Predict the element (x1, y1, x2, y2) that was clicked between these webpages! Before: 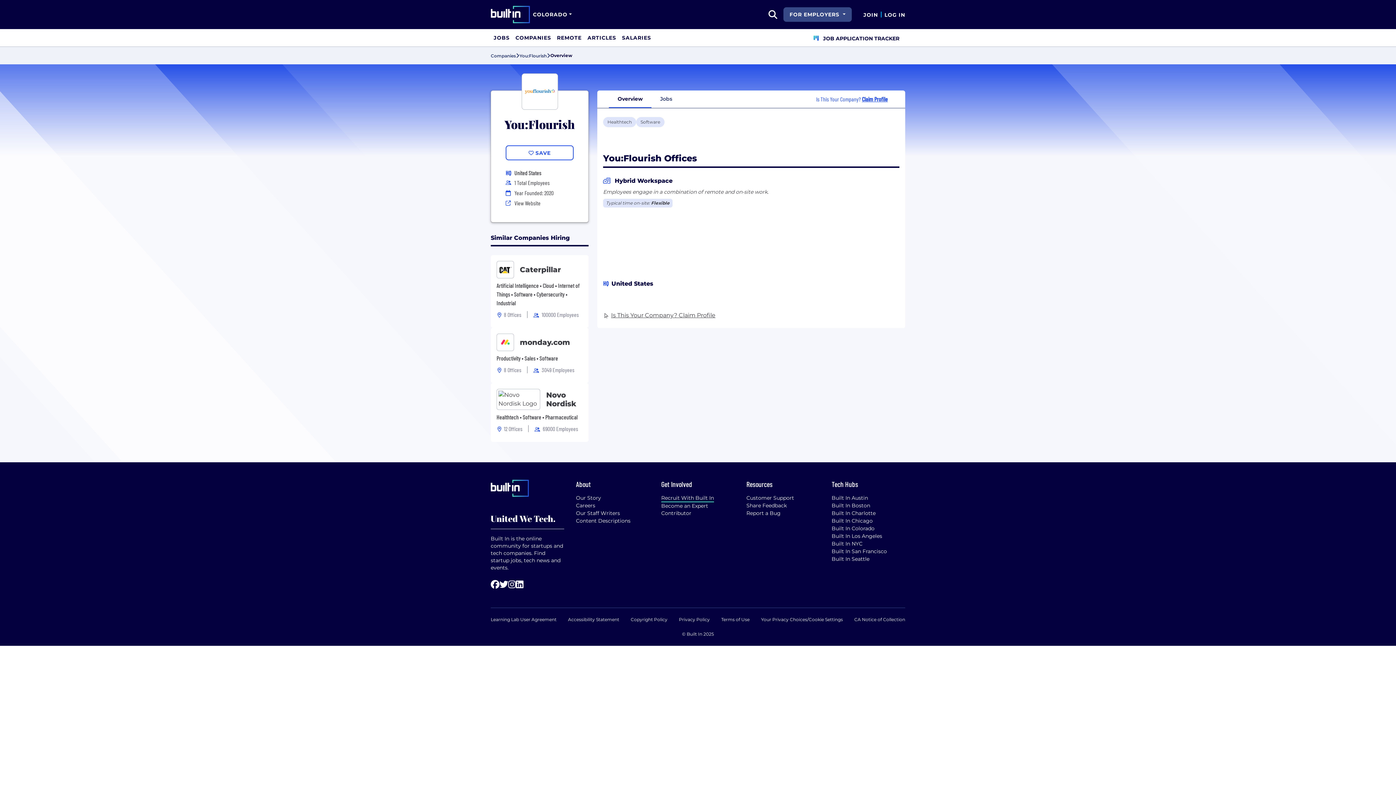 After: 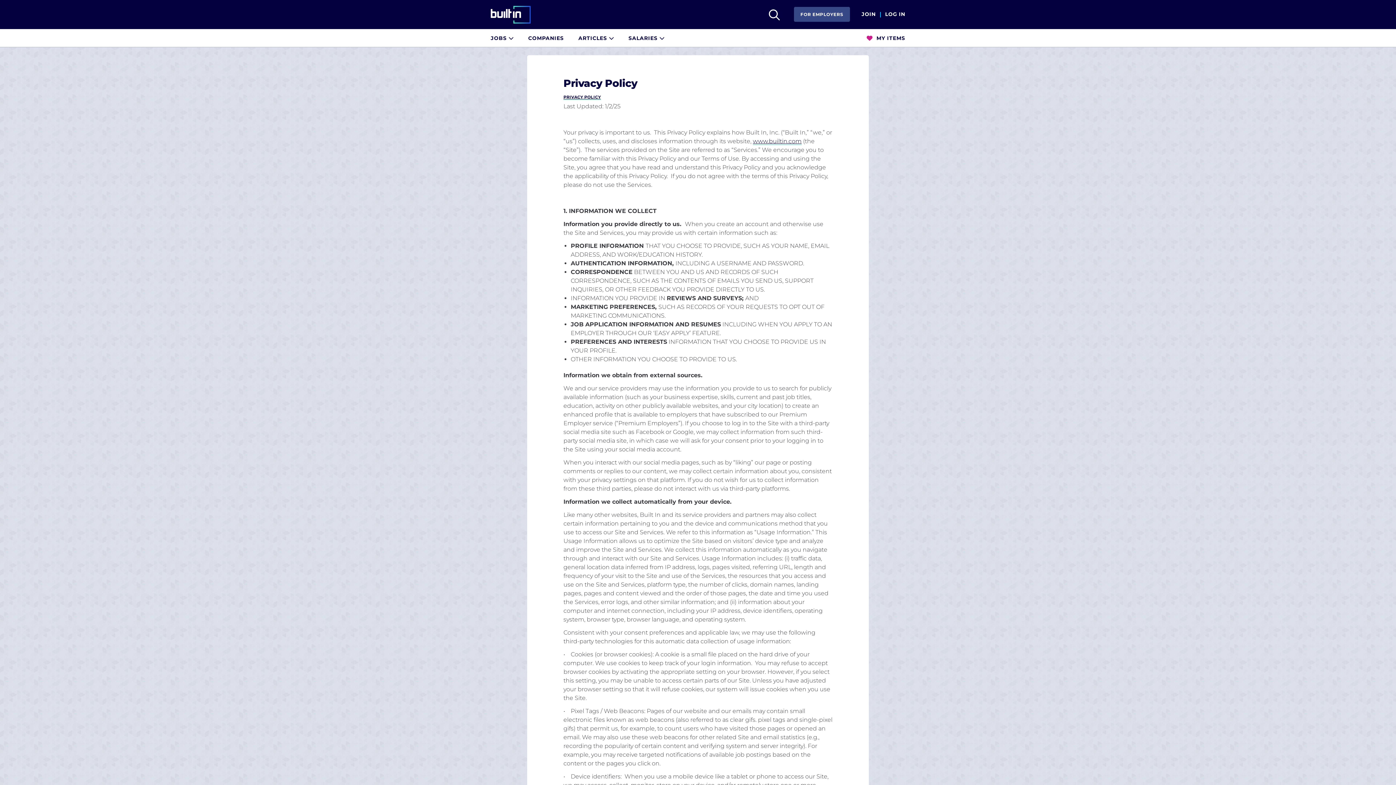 Action: bbox: (679, 617, 710, 622) label: Privacy Policy